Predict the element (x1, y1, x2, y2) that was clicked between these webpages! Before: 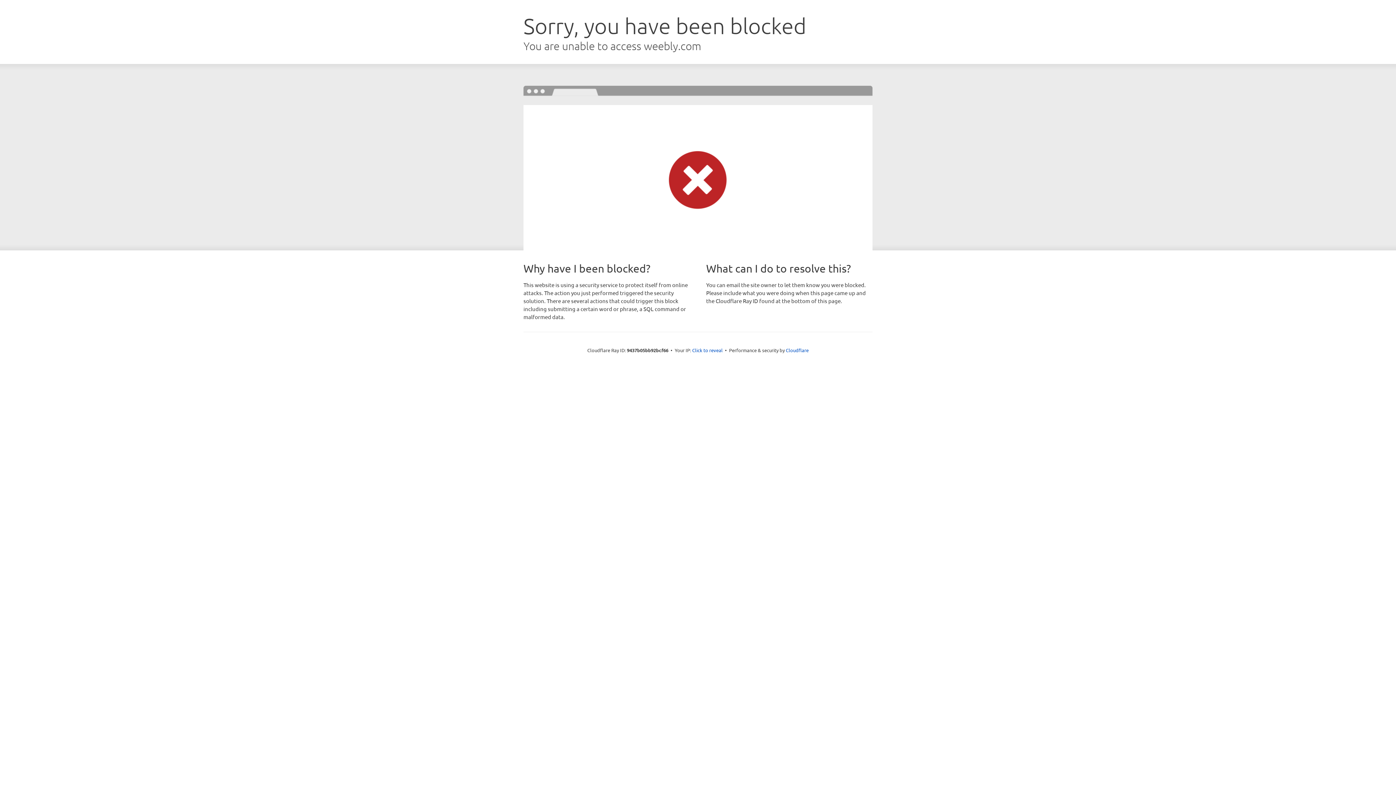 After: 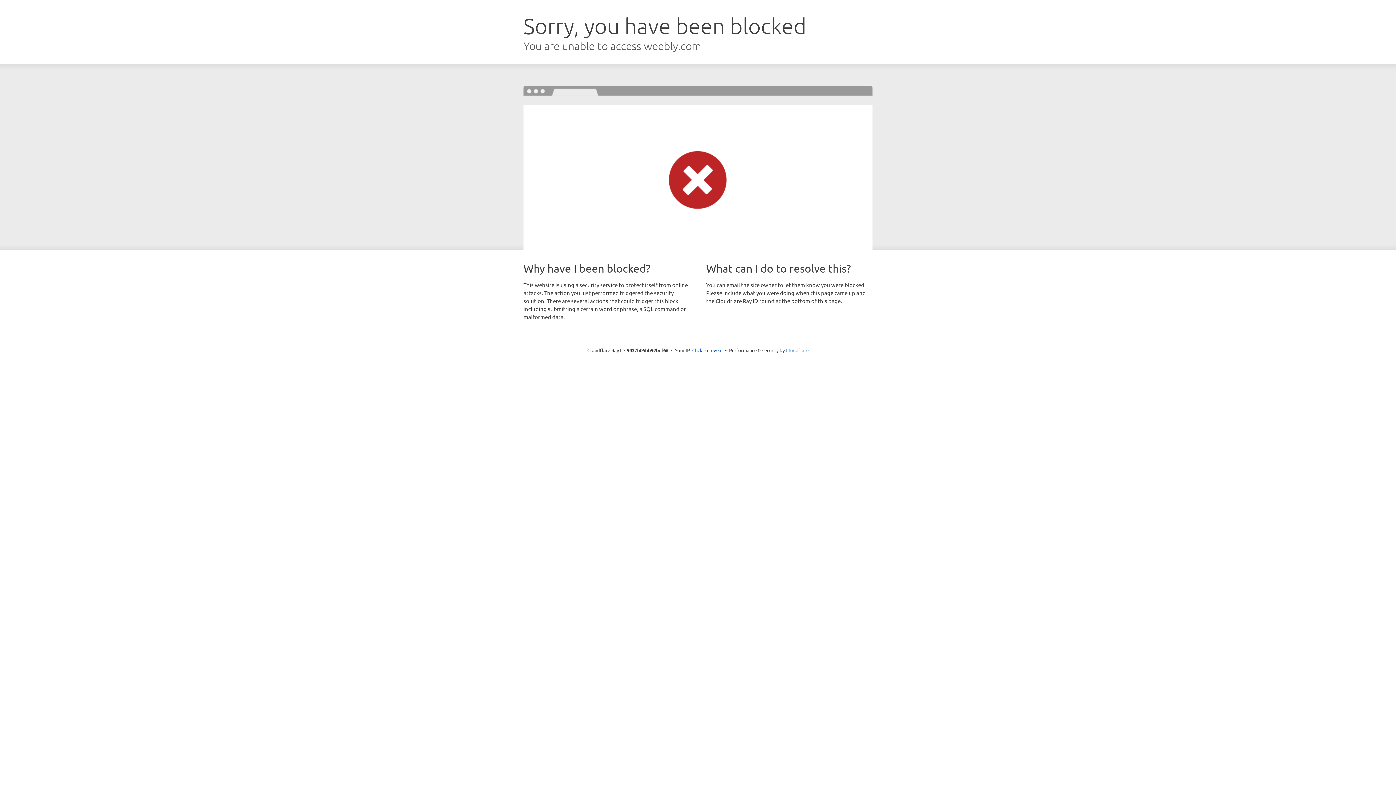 Action: bbox: (786, 347, 808, 353) label: Cloudflare